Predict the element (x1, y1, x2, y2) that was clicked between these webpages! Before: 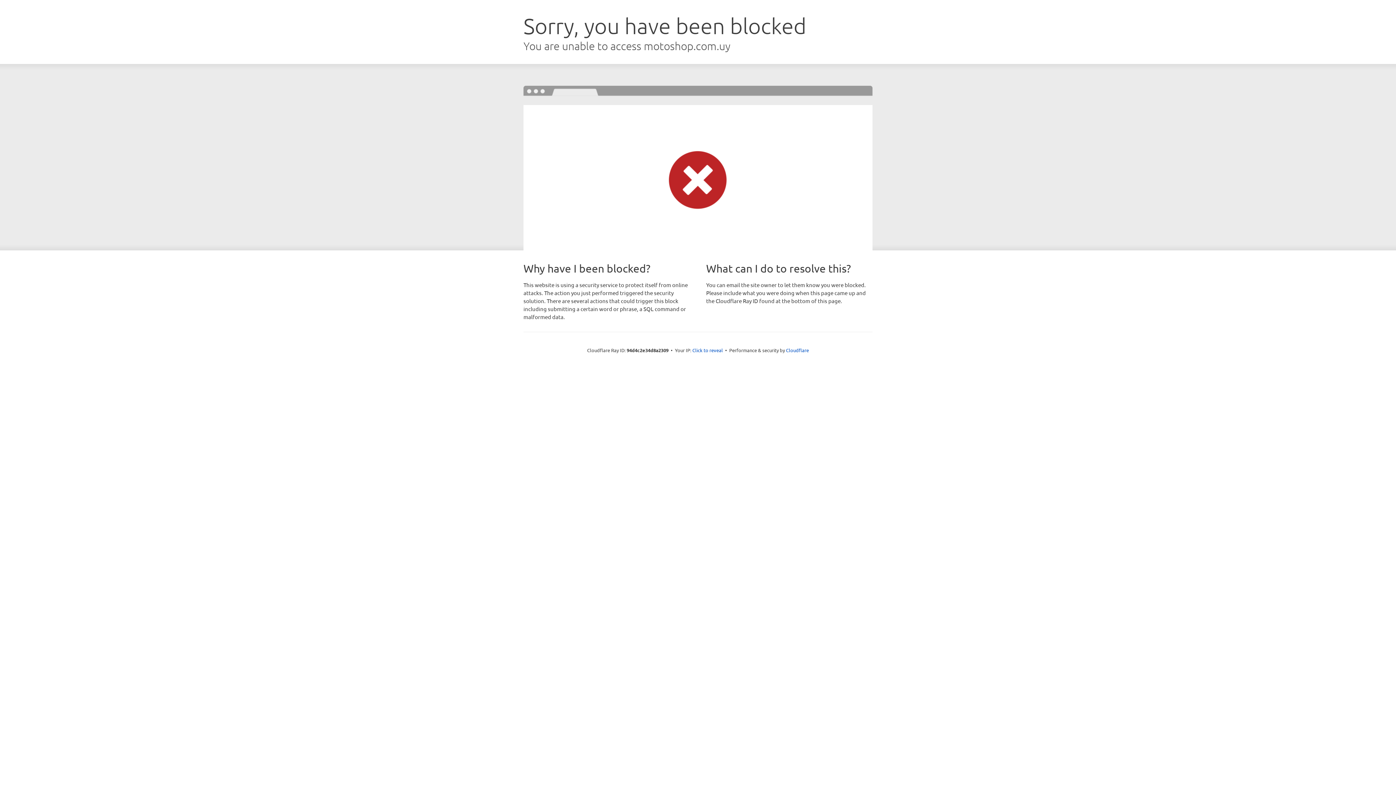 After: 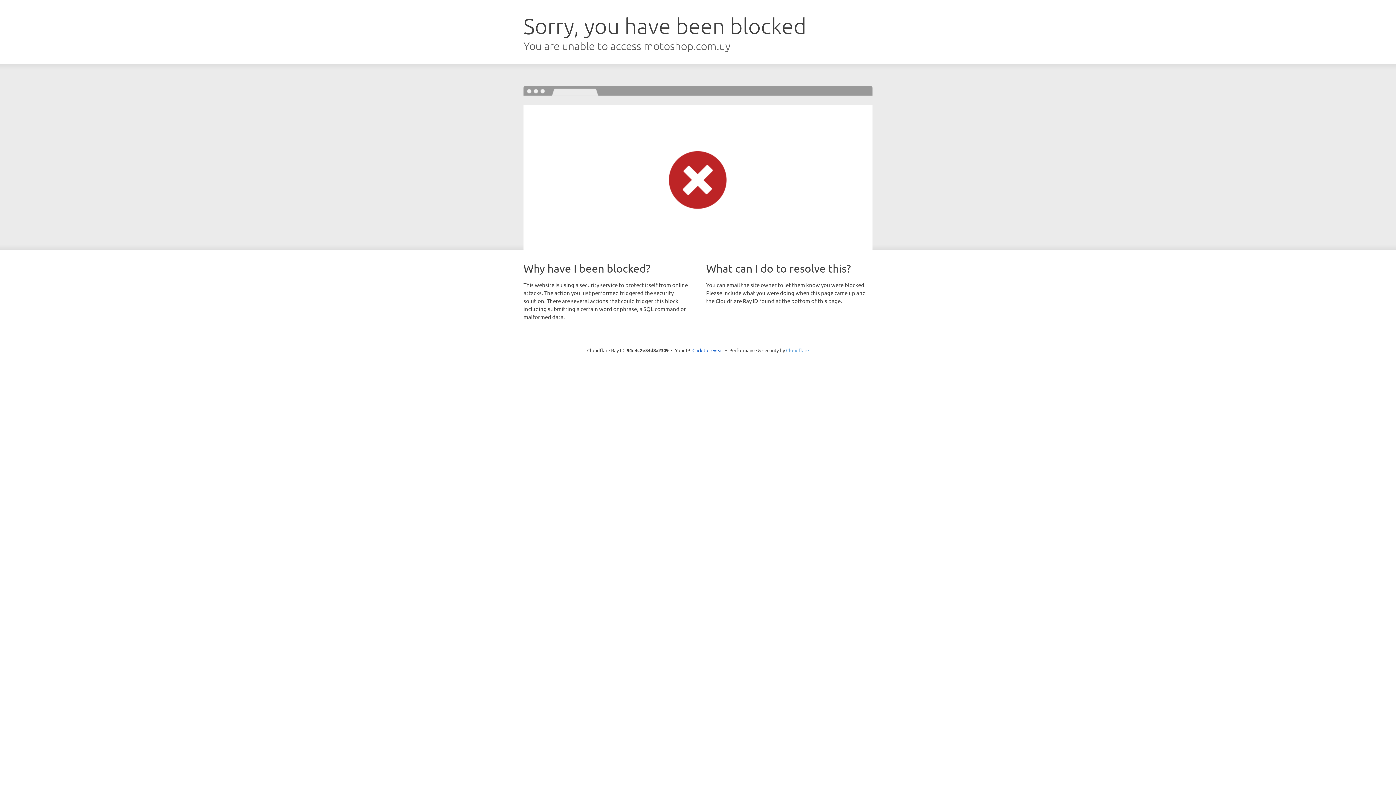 Action: bbox: (786, 347, 809, 353) label: Cloudflare